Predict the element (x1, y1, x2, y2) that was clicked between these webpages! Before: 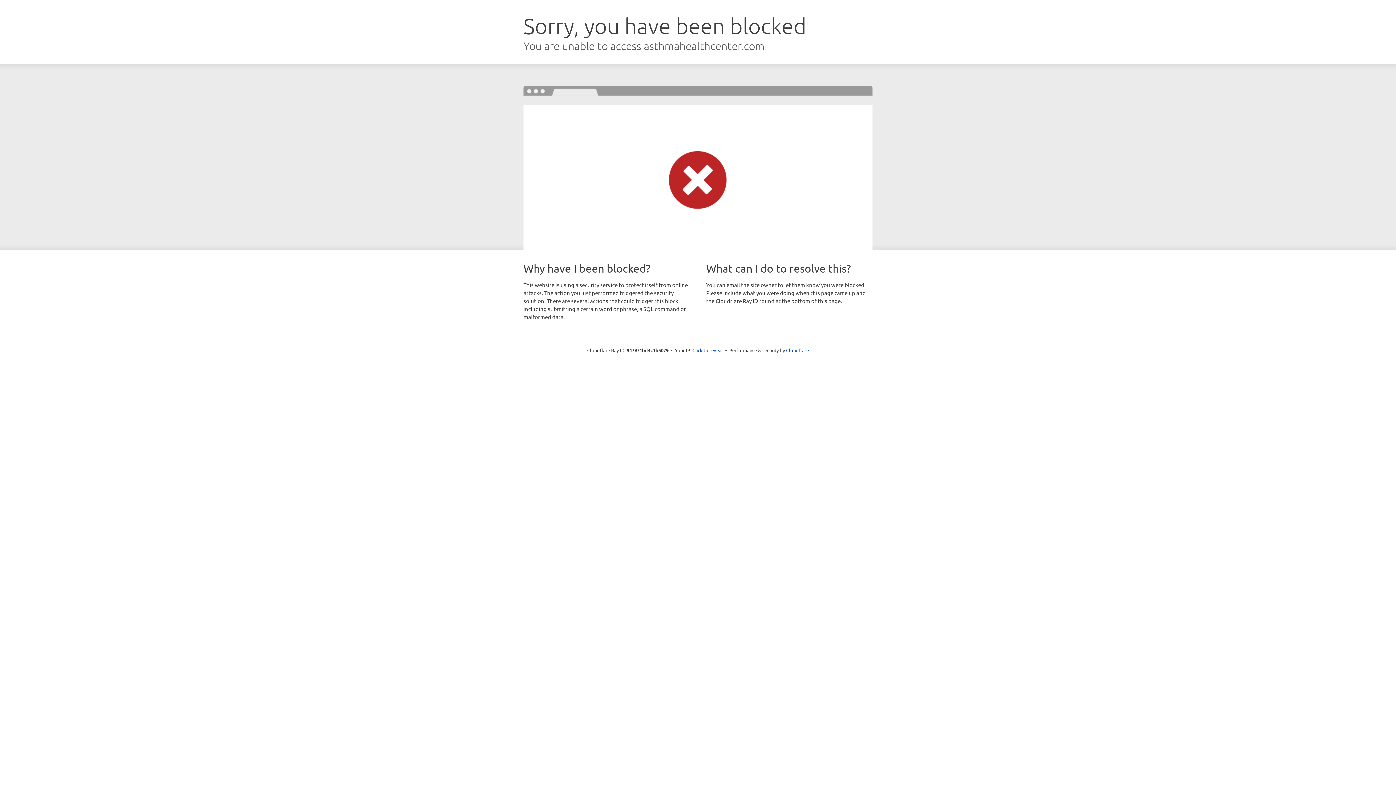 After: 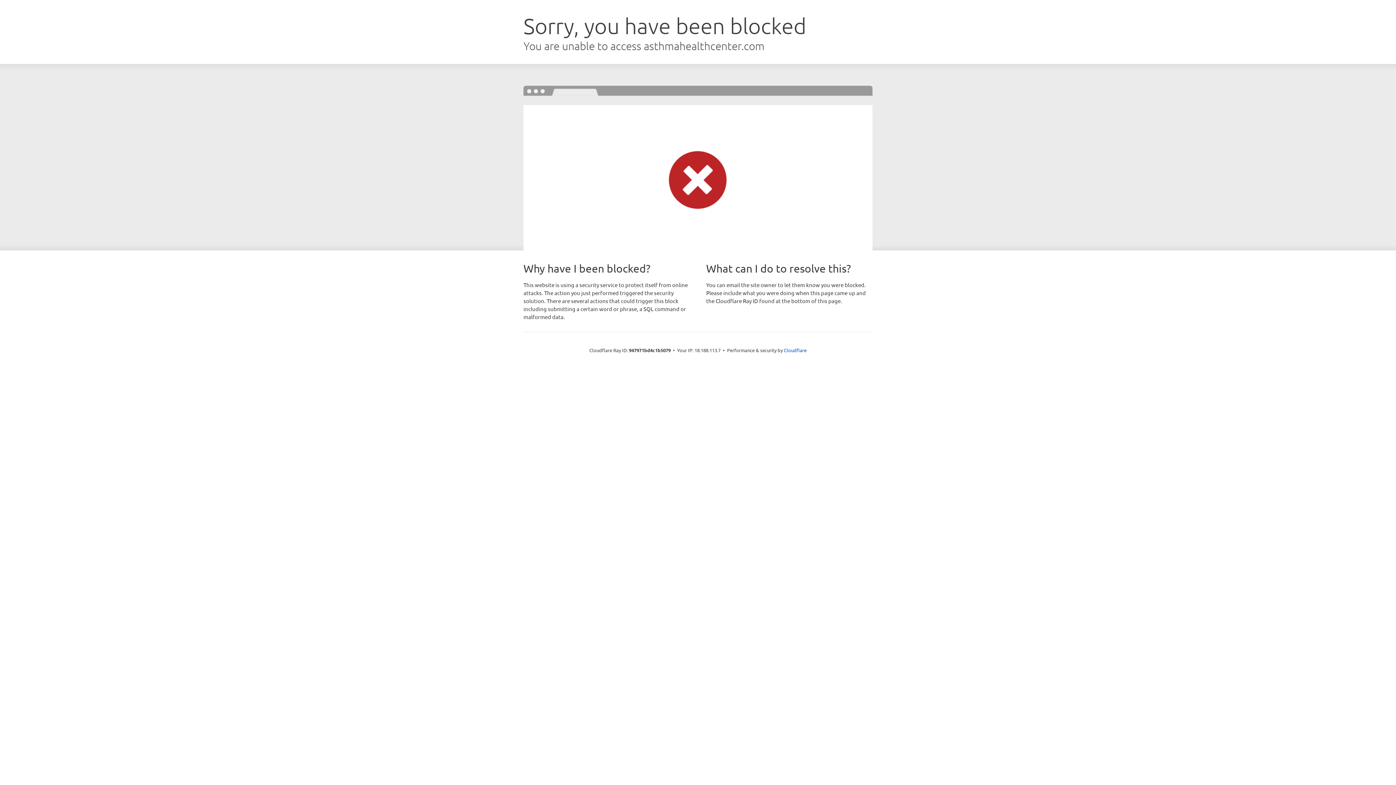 Action: label: Click to reveal bbox: (692, 346, 723, 353)